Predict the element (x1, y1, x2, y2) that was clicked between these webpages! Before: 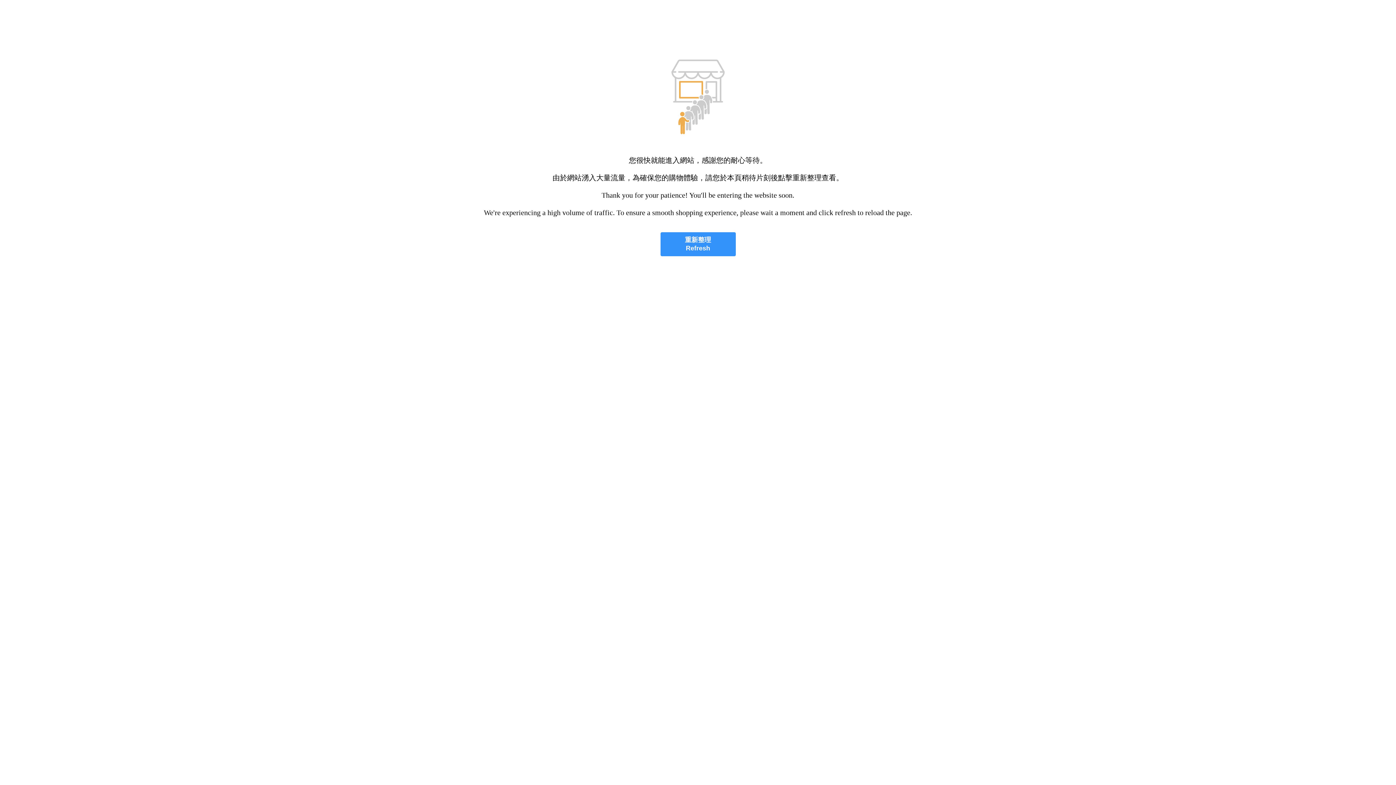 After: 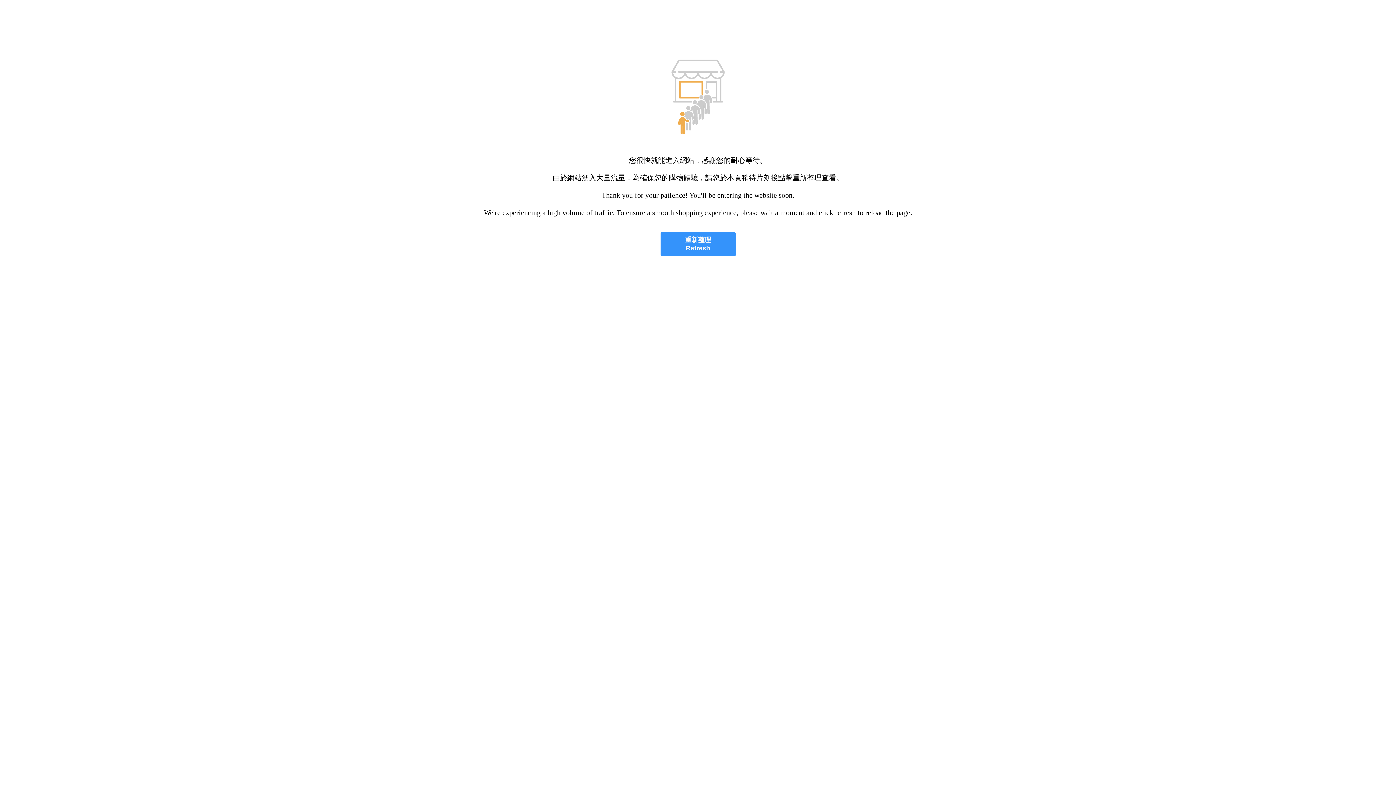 Action: label: 重新整理
Refresh bbox: (660, 232, 735, 256)